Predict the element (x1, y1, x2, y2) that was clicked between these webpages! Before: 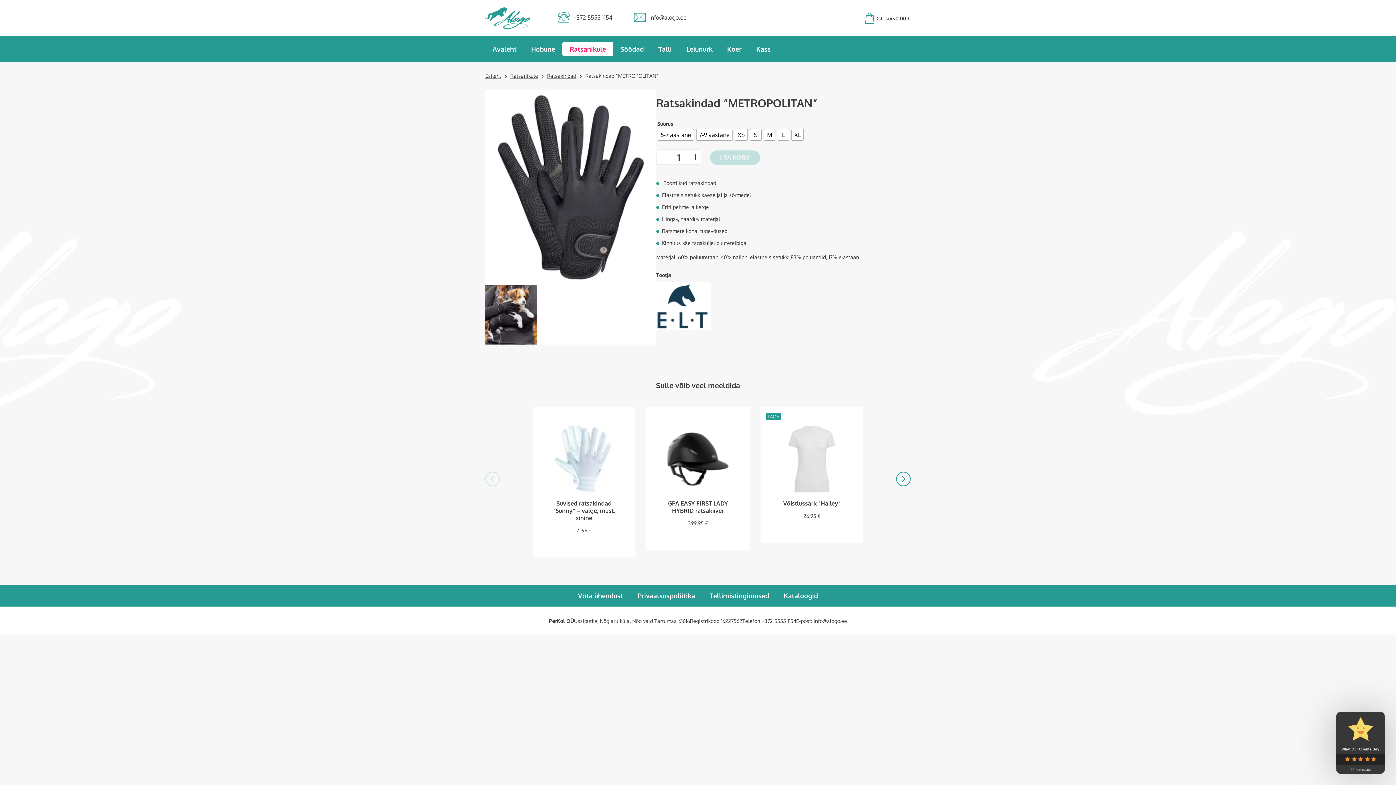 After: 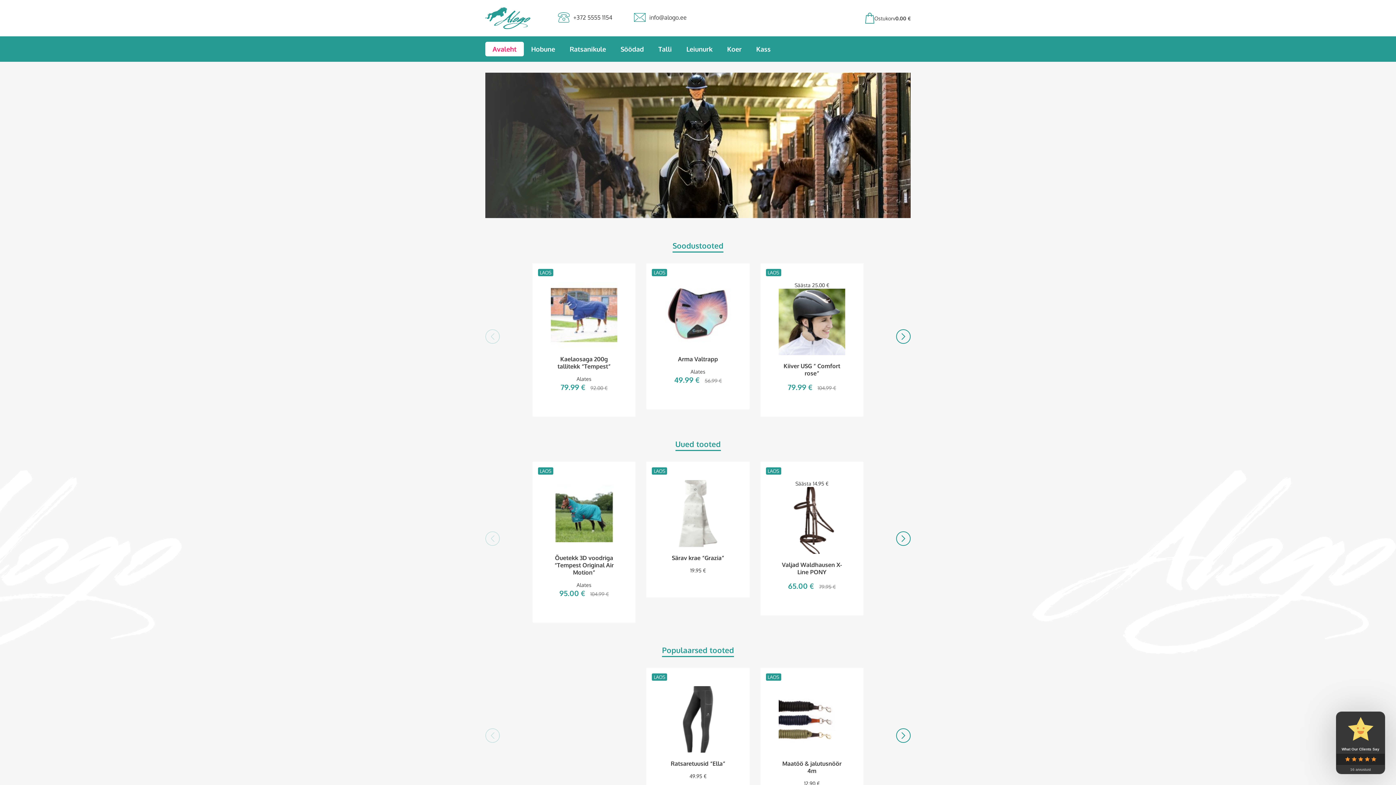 Action: label: Esileht bbox: (485, 72, 501, 78)